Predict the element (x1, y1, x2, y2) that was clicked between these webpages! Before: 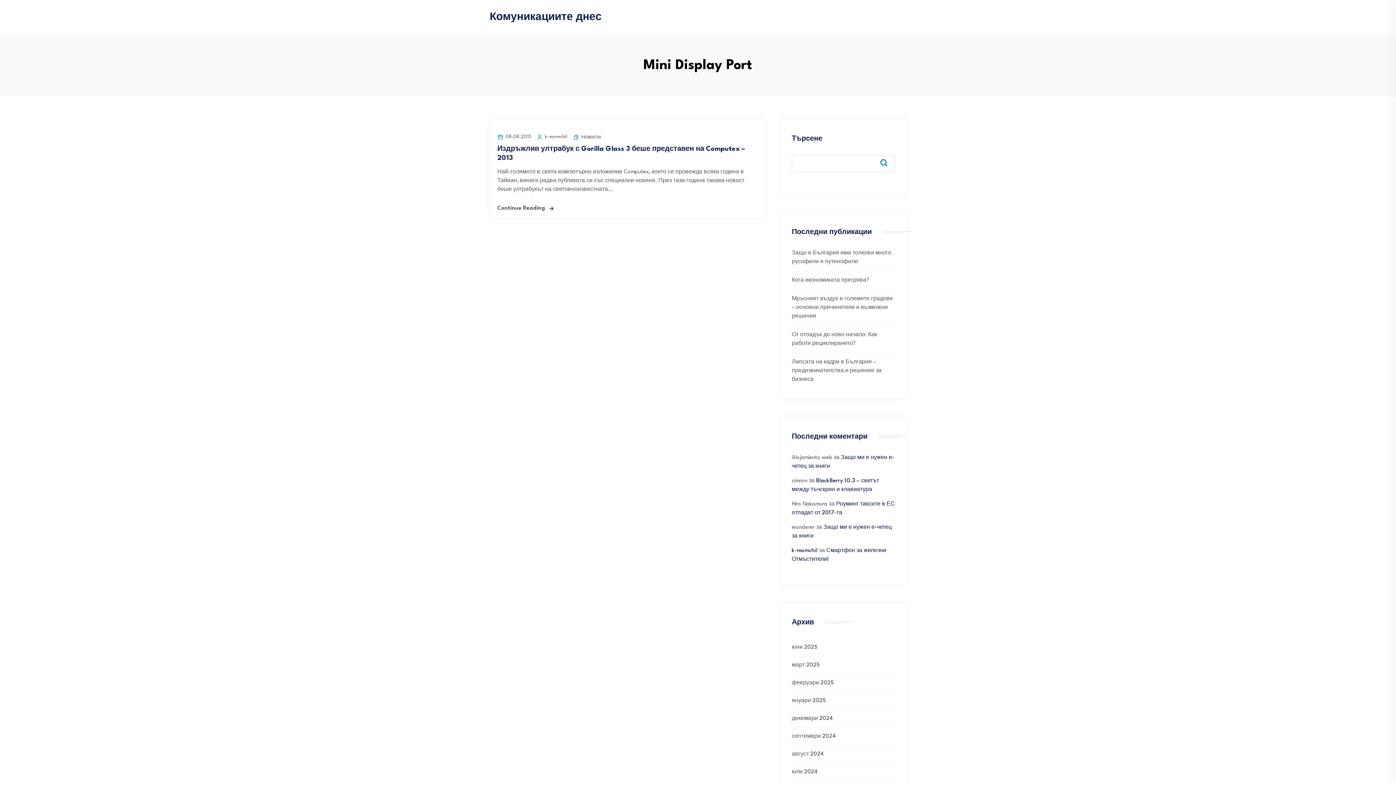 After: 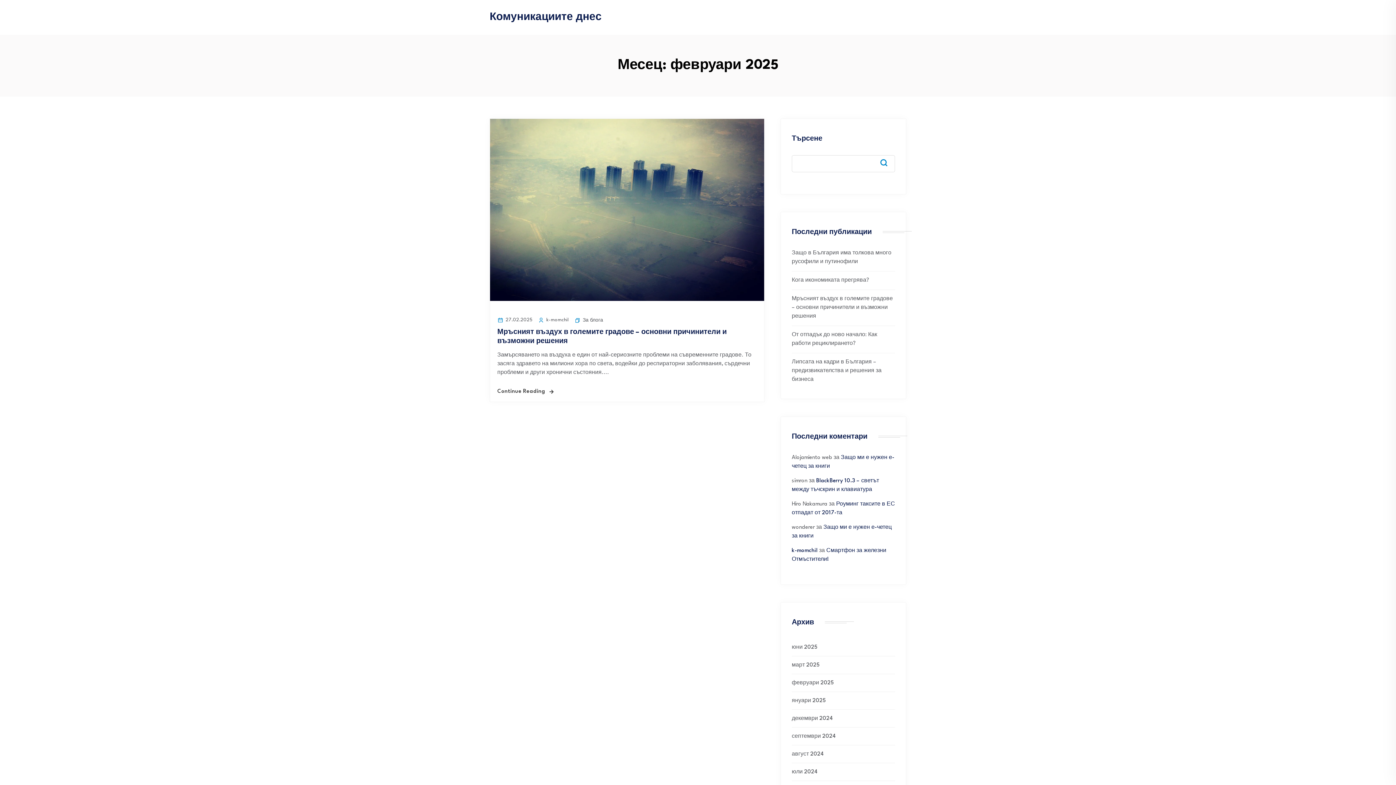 Action: bbox: (792, 680, 833, 686) label: февруари 2025